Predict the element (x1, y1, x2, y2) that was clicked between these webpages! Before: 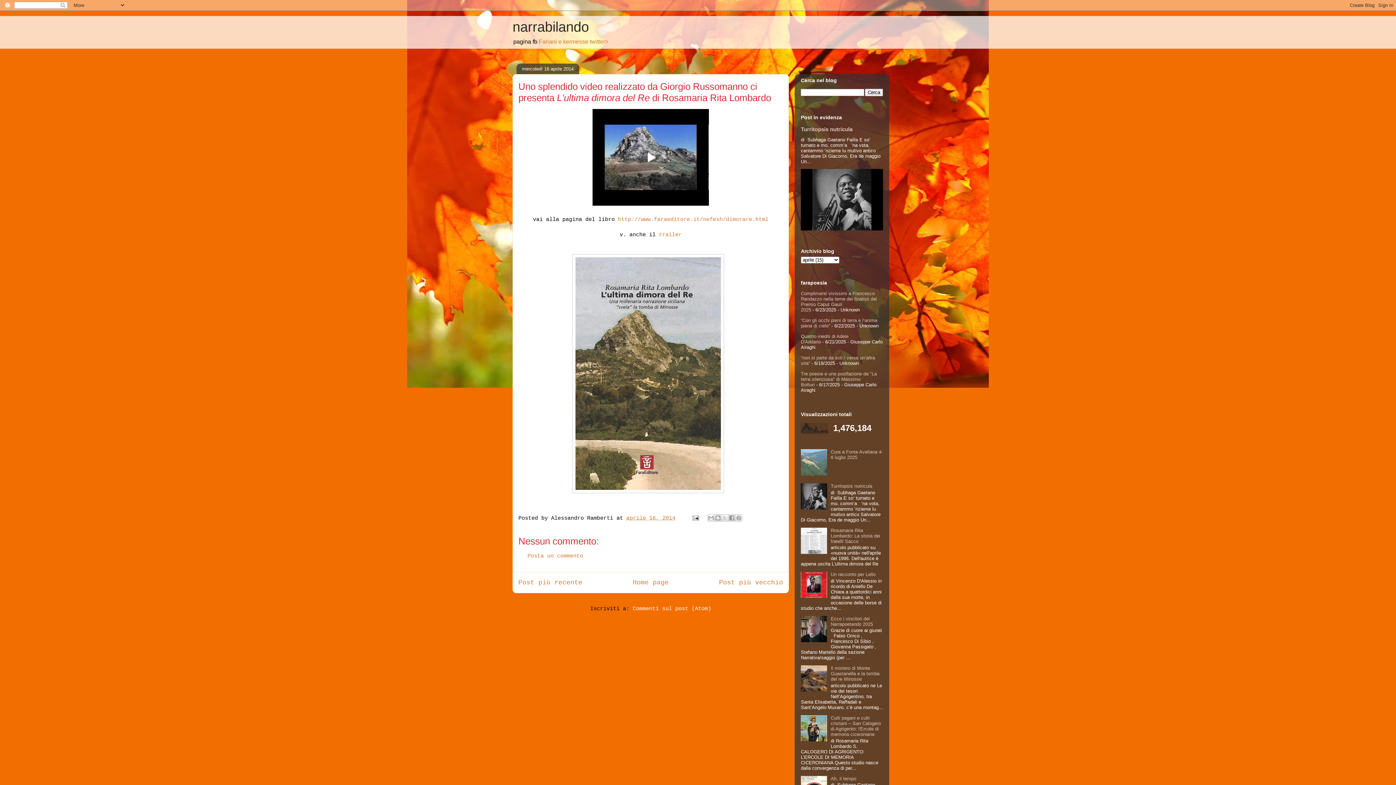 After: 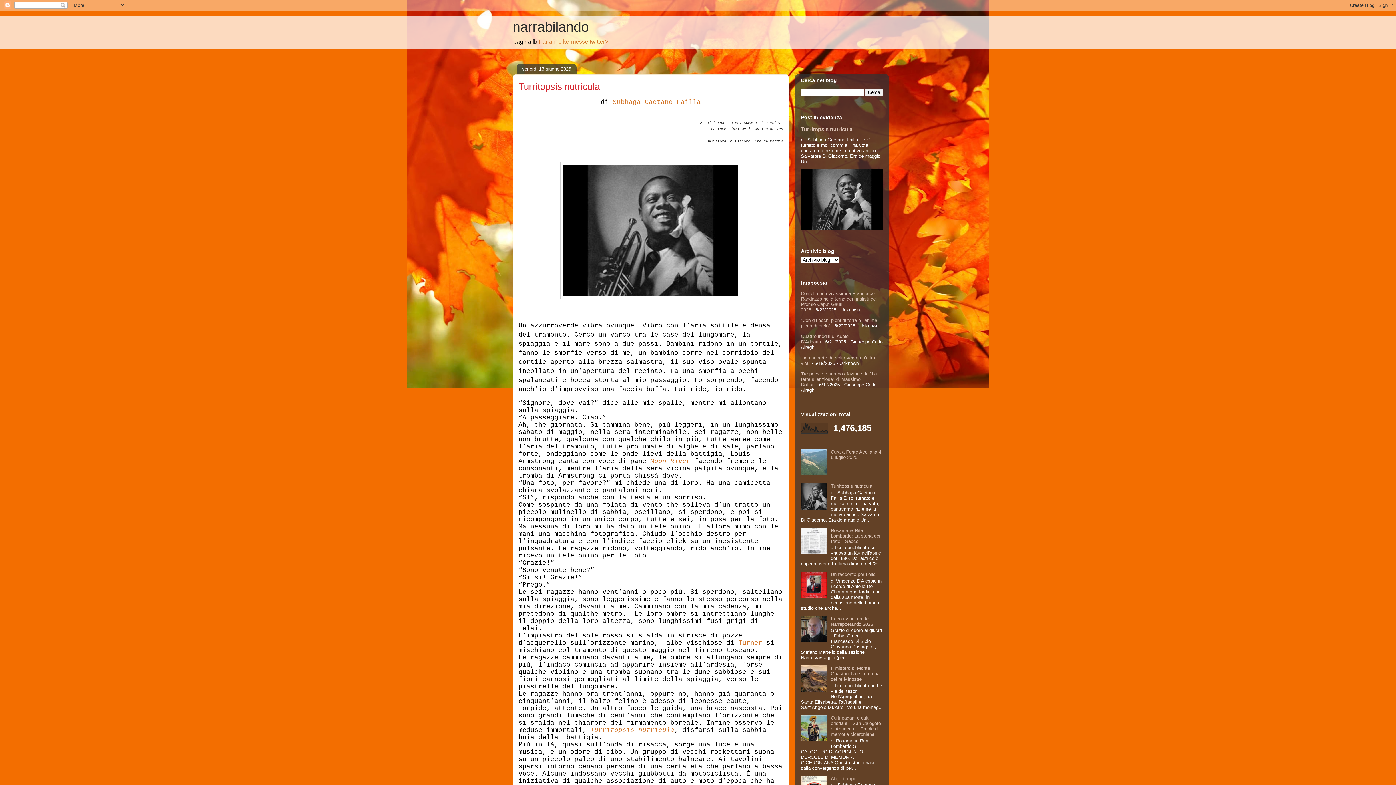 Action: bbox: (632, 579, 668, 586) label: Home page